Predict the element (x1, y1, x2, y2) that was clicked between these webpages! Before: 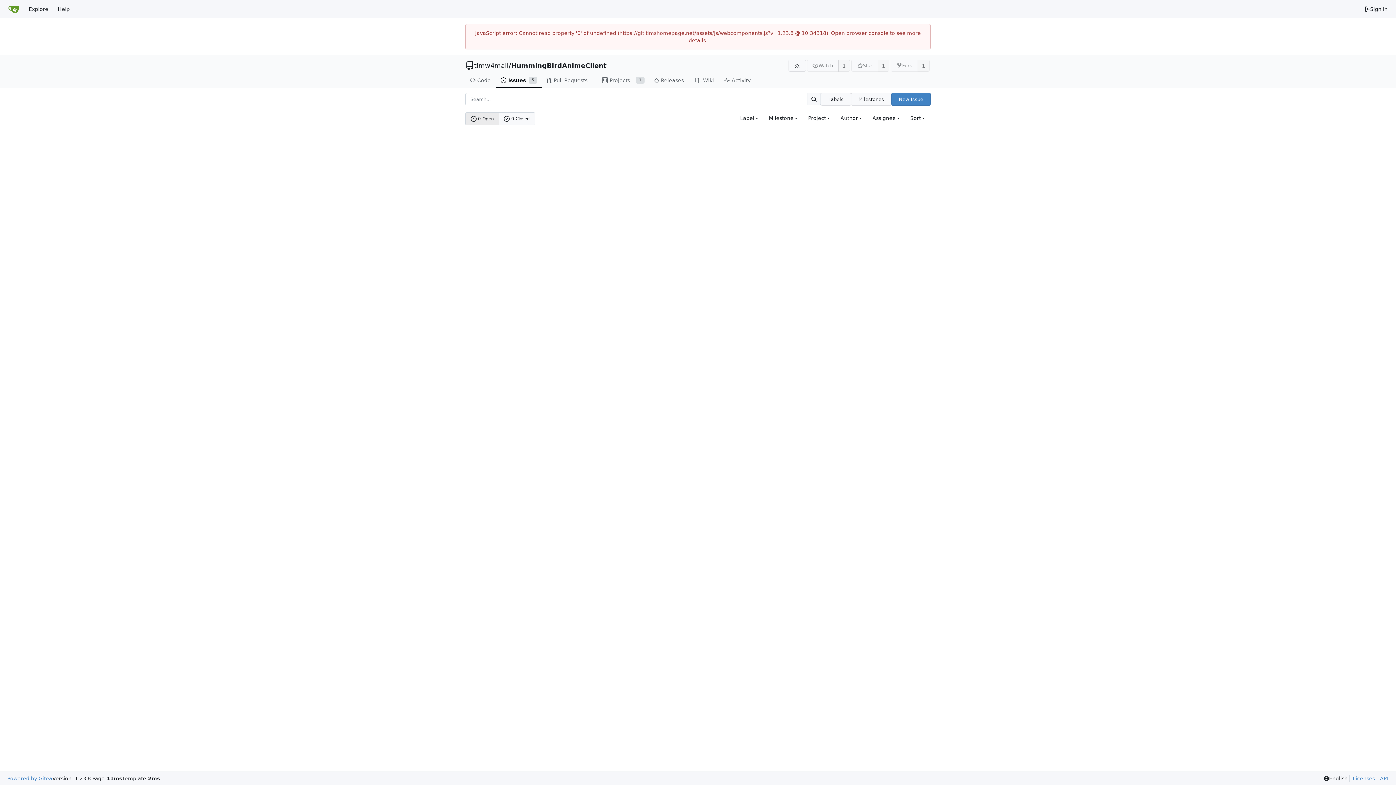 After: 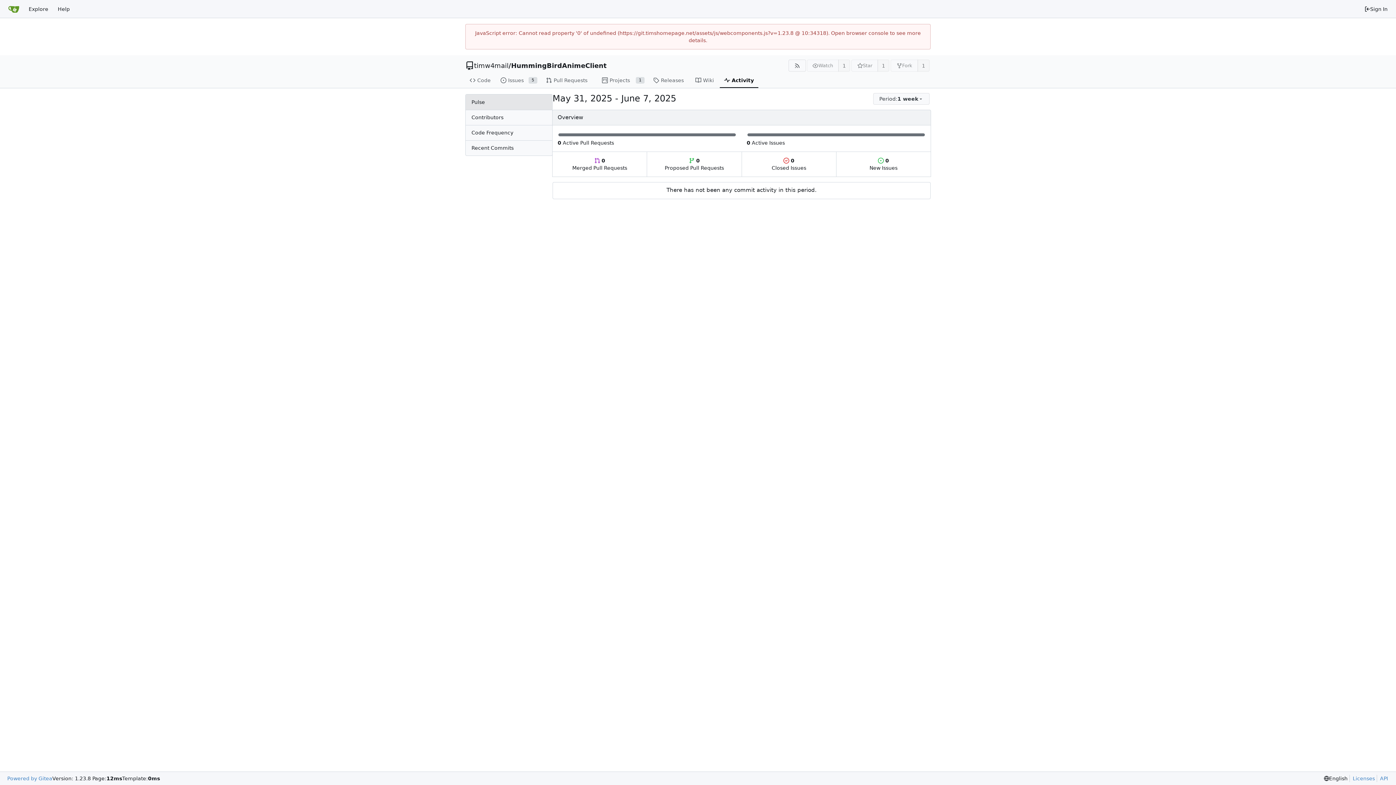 Action: bbox: (719, 73, 758, 88) label: Activity